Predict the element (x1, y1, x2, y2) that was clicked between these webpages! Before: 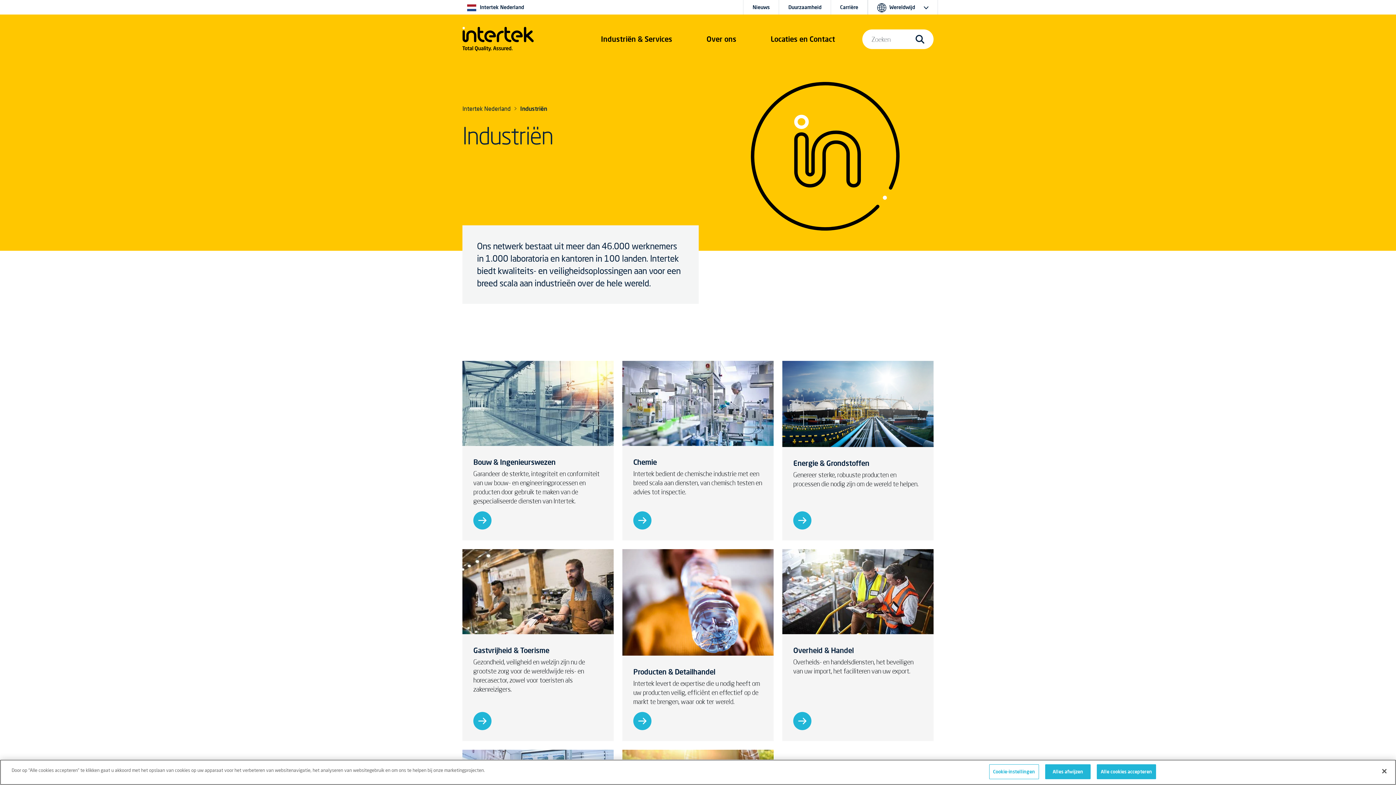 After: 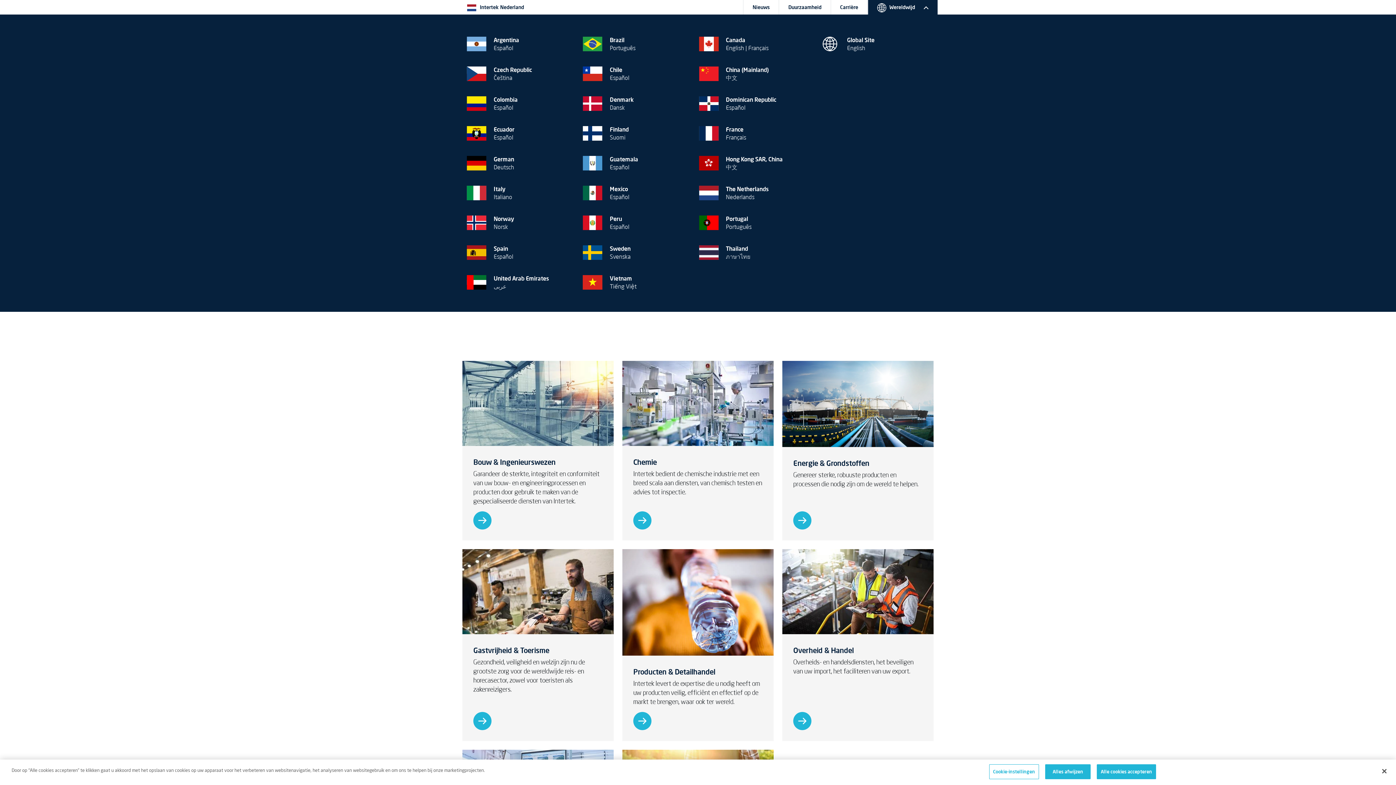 Action: bbox: (868, 0, 937, 14) label:  Wereldwijd 